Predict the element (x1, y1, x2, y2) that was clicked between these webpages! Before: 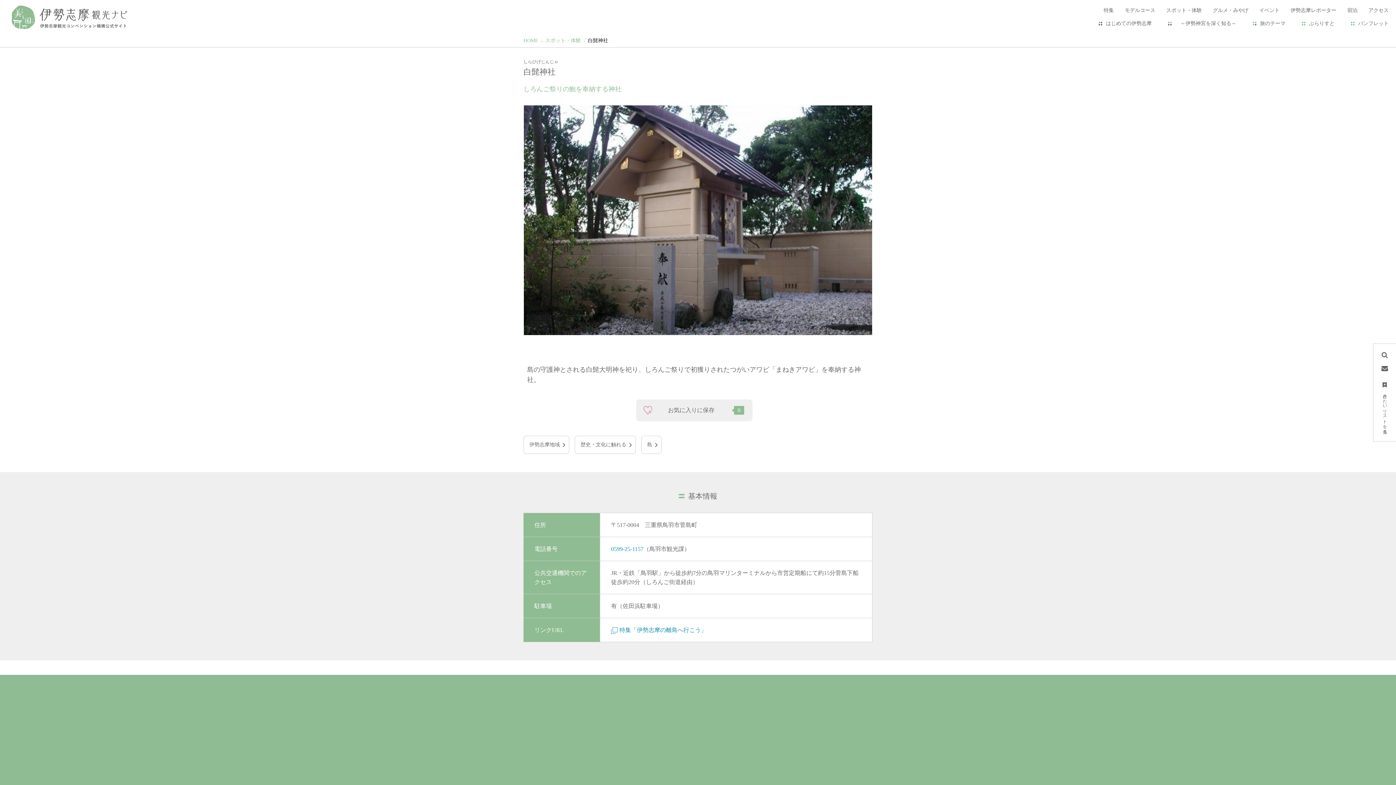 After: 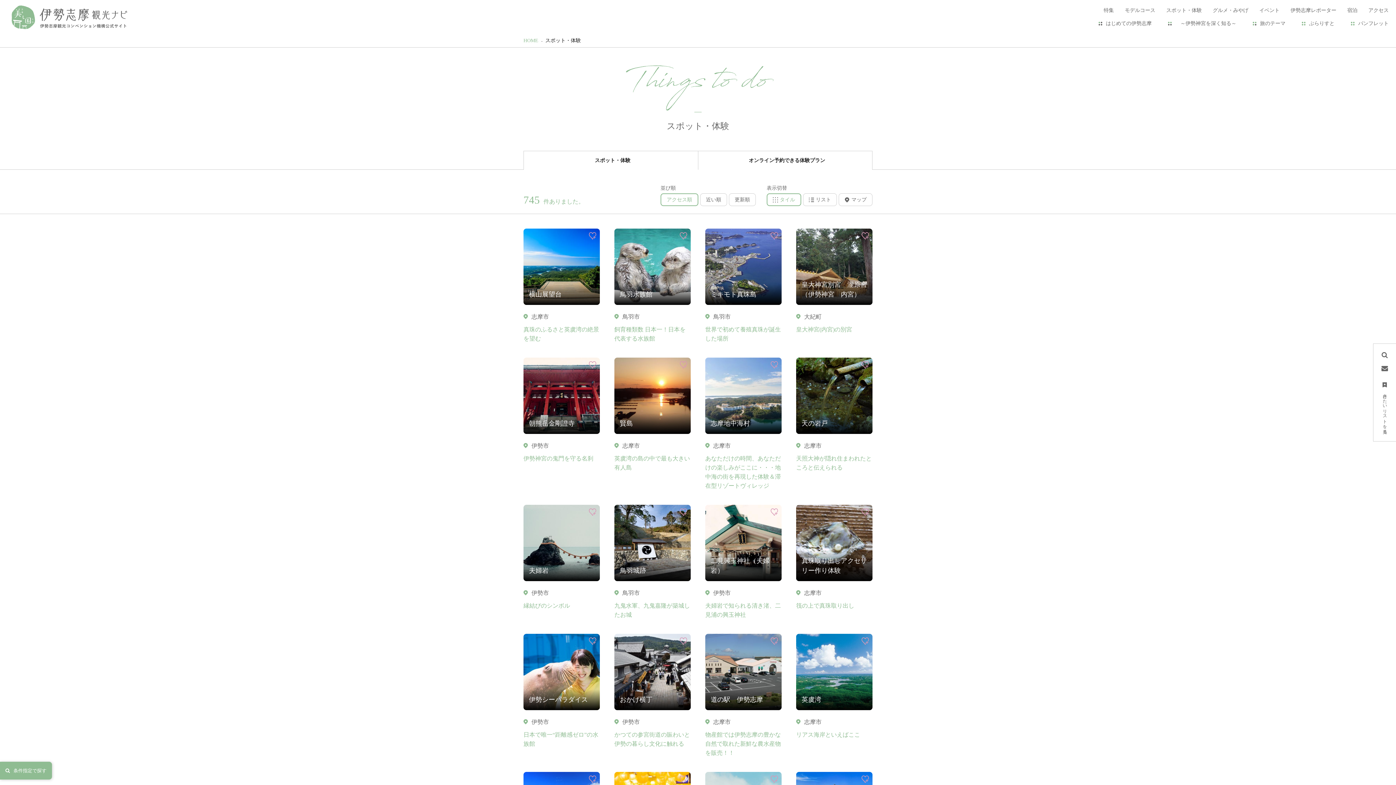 Action: label: スポット・体験 bbox: (545, 36, 581, 44)